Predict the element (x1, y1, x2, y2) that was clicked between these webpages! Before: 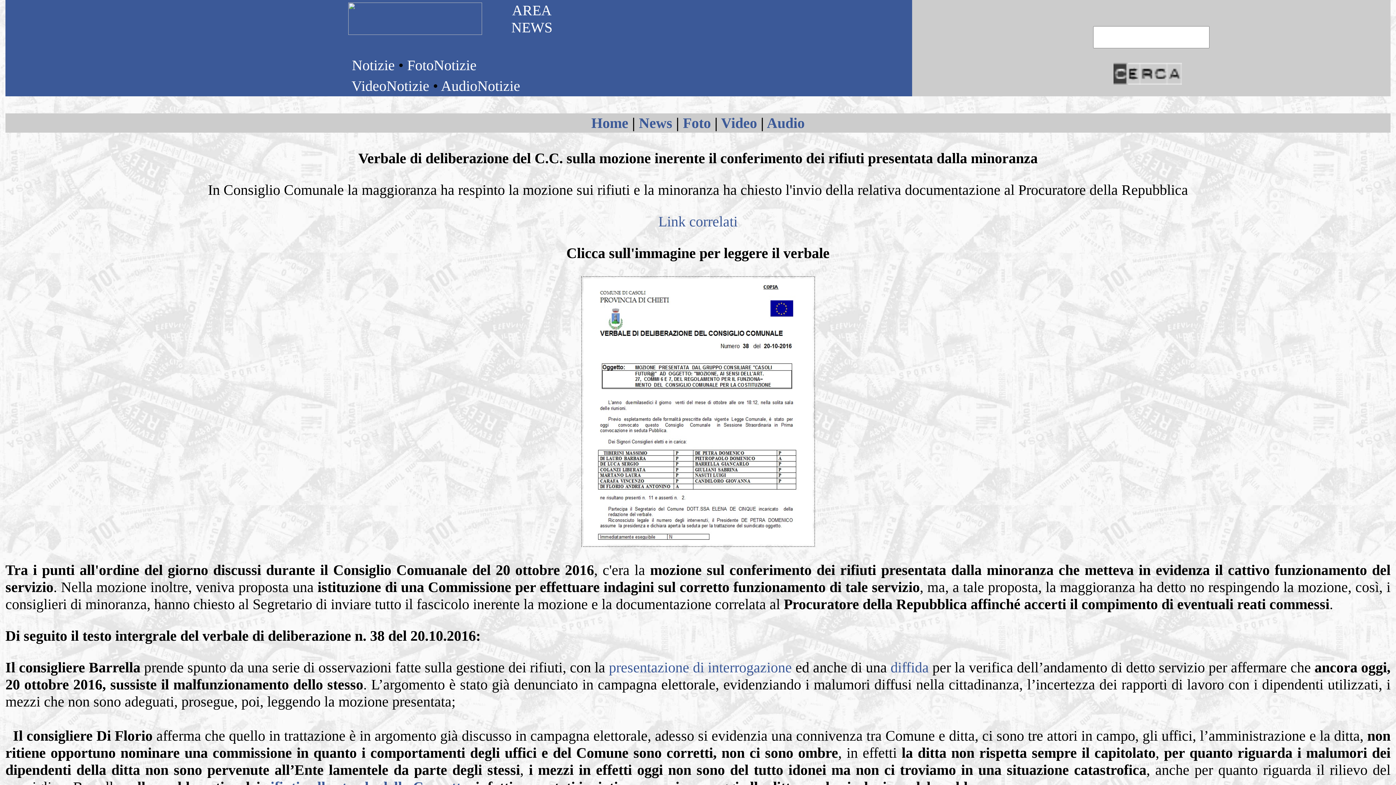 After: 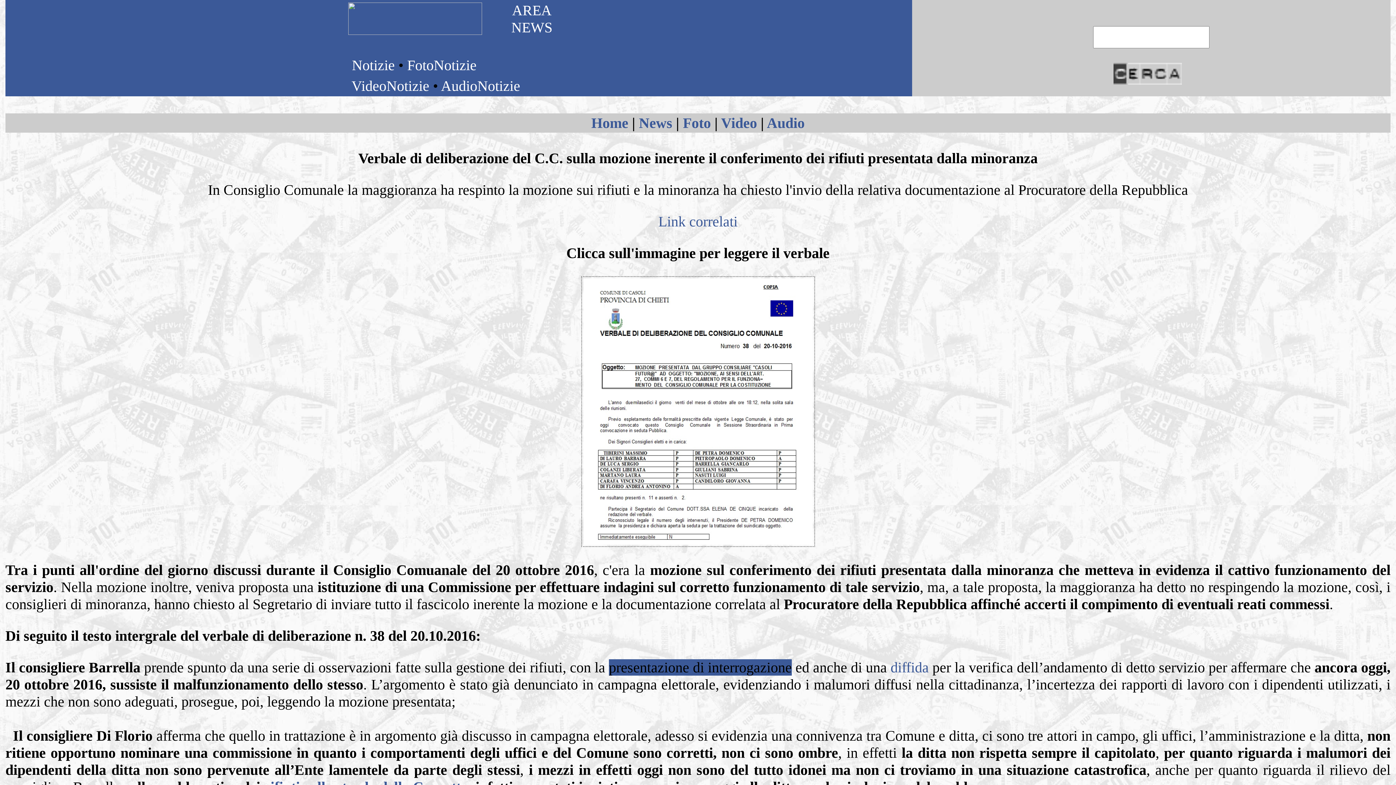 Action: bbox: (609, 659, 792, 676) label: presentazione di interrogazione